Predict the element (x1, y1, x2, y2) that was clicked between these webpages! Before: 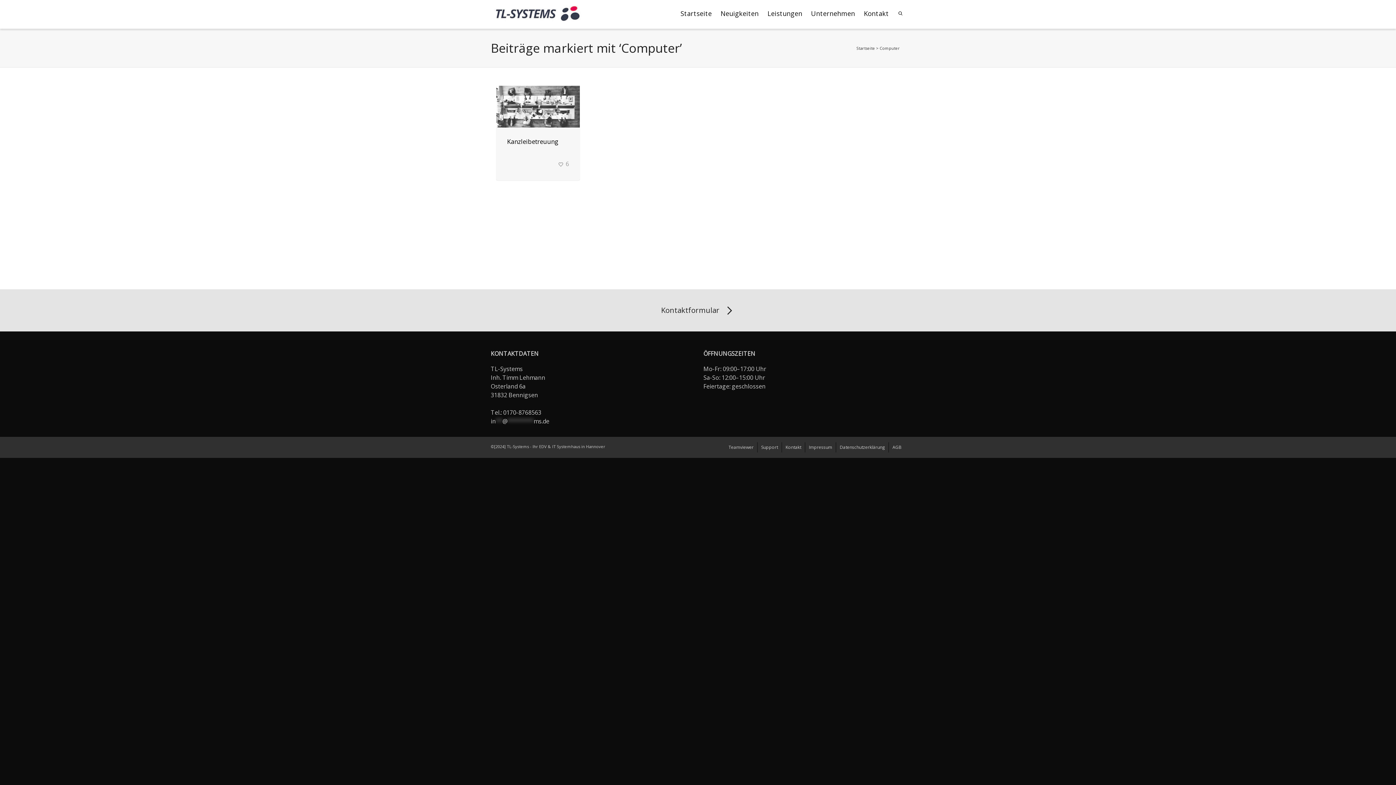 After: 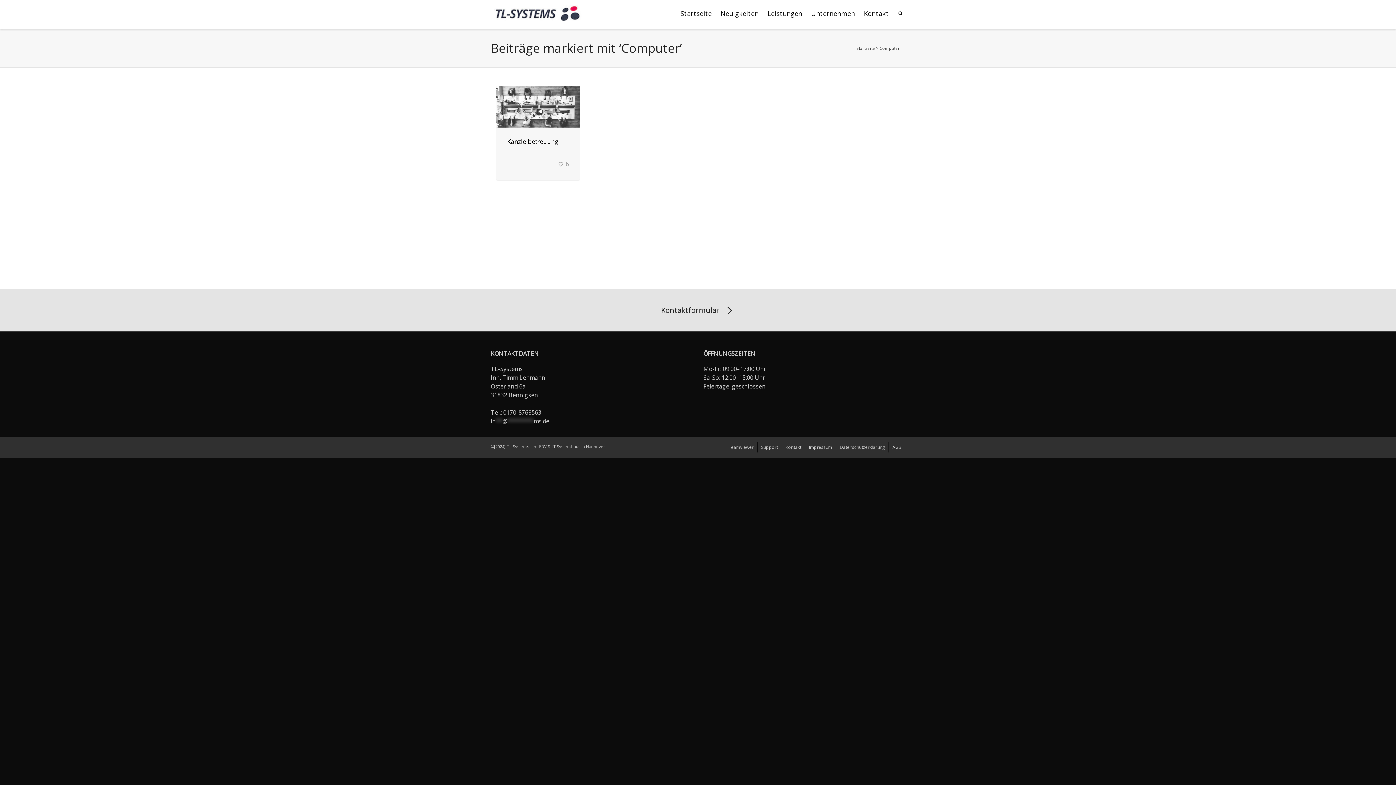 Action: bbox: (892, 442, 901, 452) label: AGB